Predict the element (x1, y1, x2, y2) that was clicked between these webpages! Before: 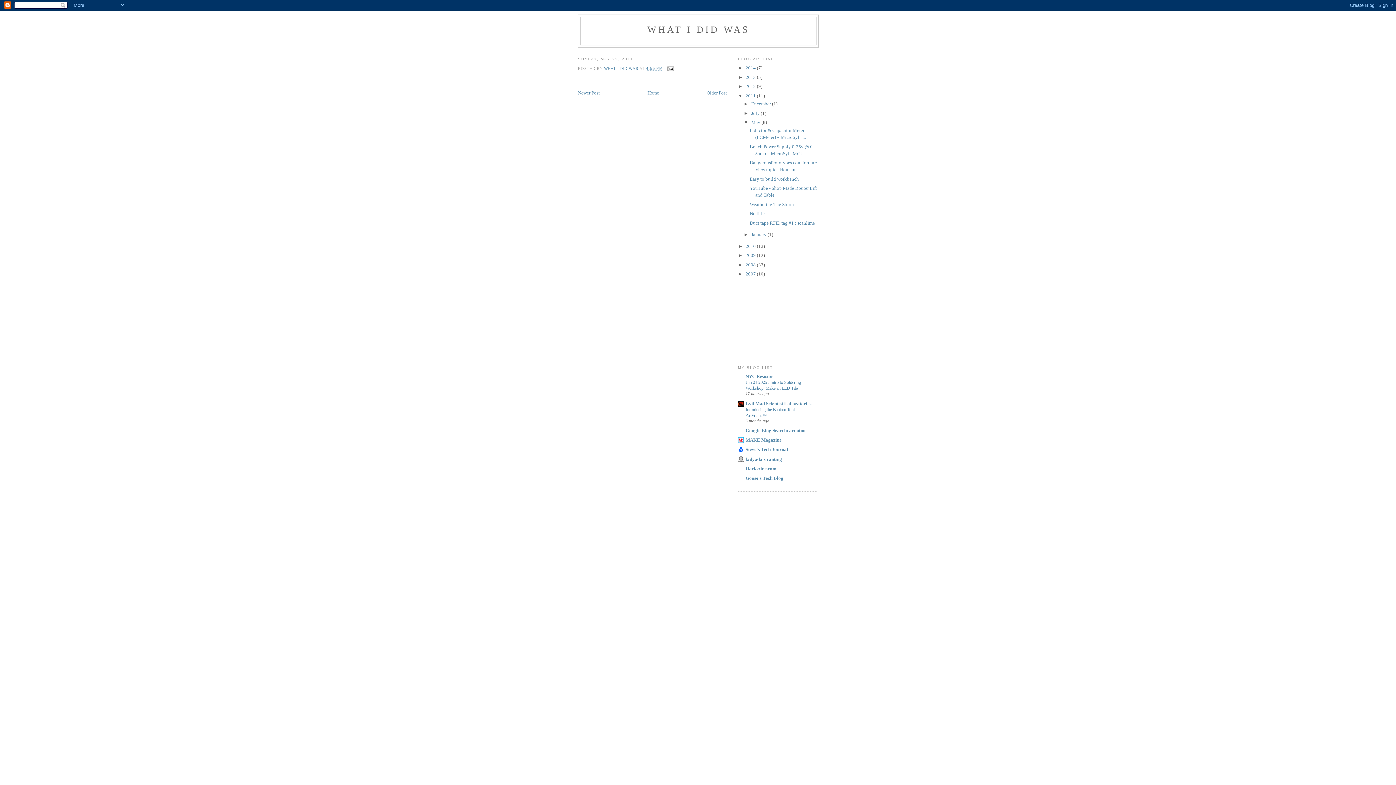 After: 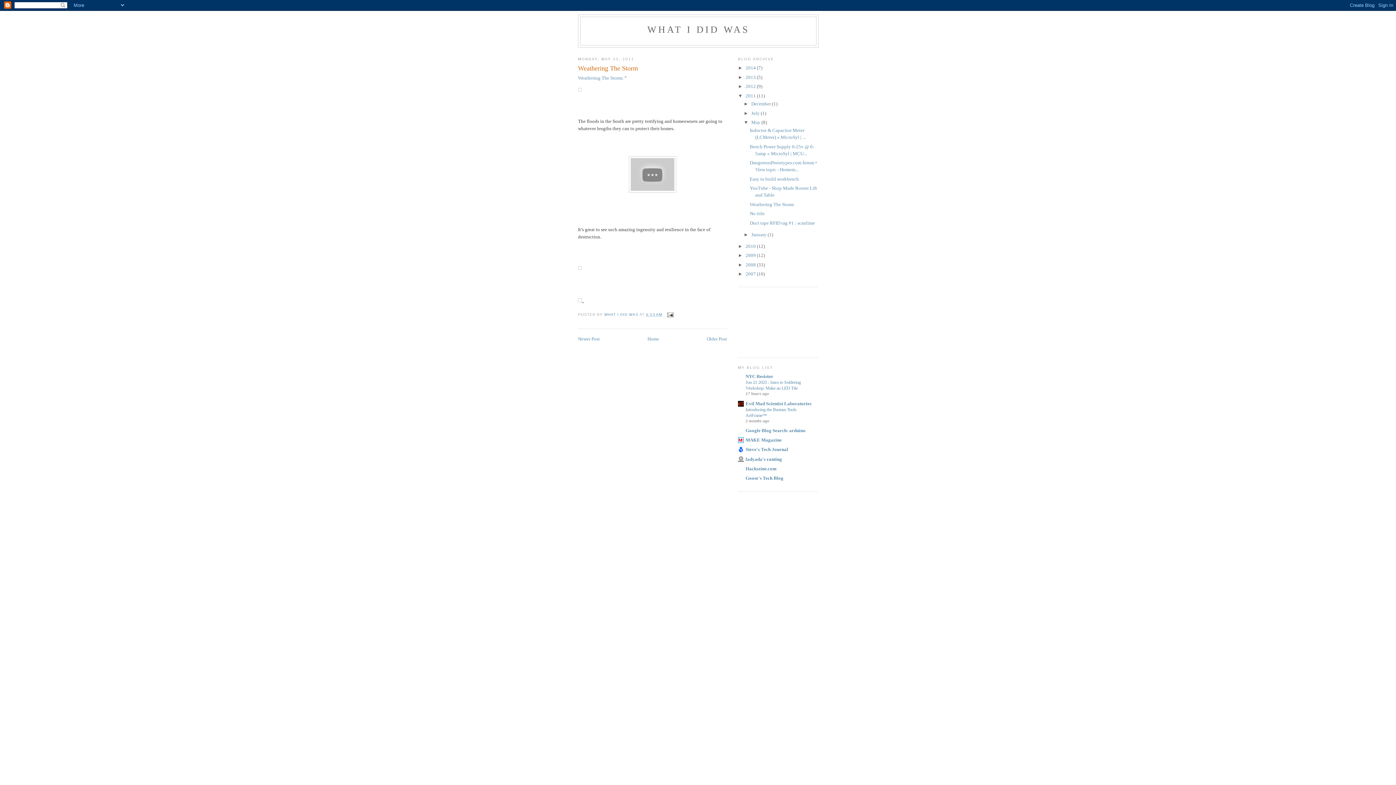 Action: bbox: (749, 201, 793, 207) label: Weathering The Storm